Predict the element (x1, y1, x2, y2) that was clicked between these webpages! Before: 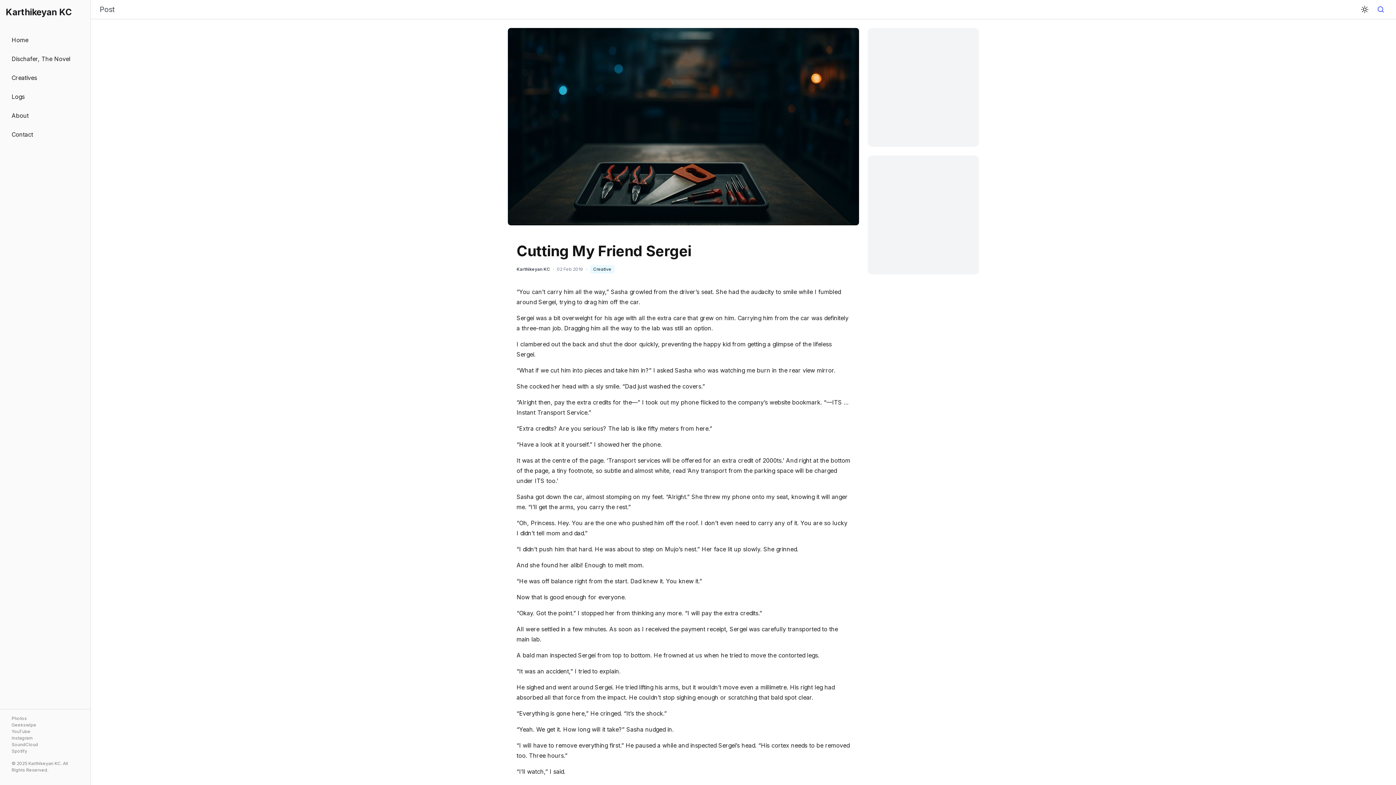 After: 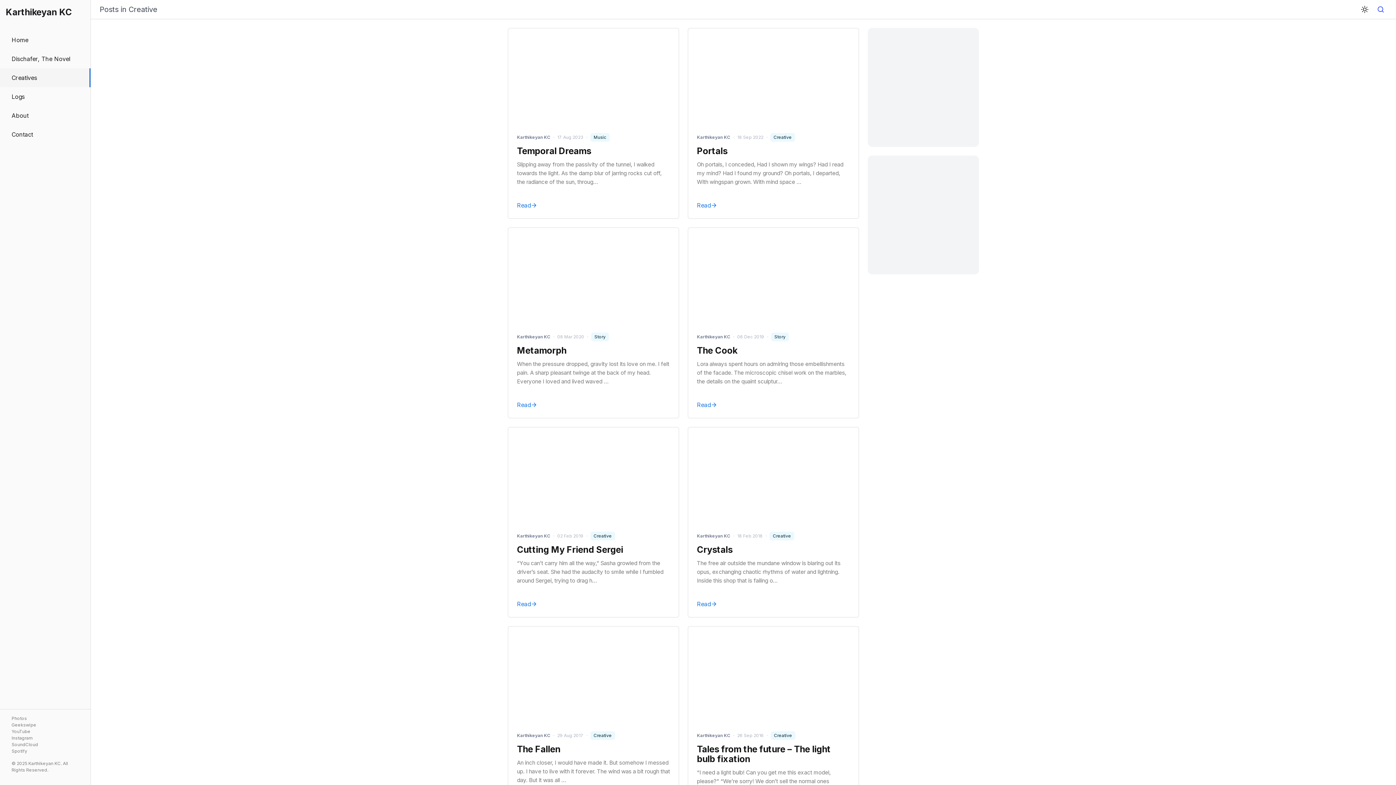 Action: label: Creatives bbox: (5, 71, 84, 84)